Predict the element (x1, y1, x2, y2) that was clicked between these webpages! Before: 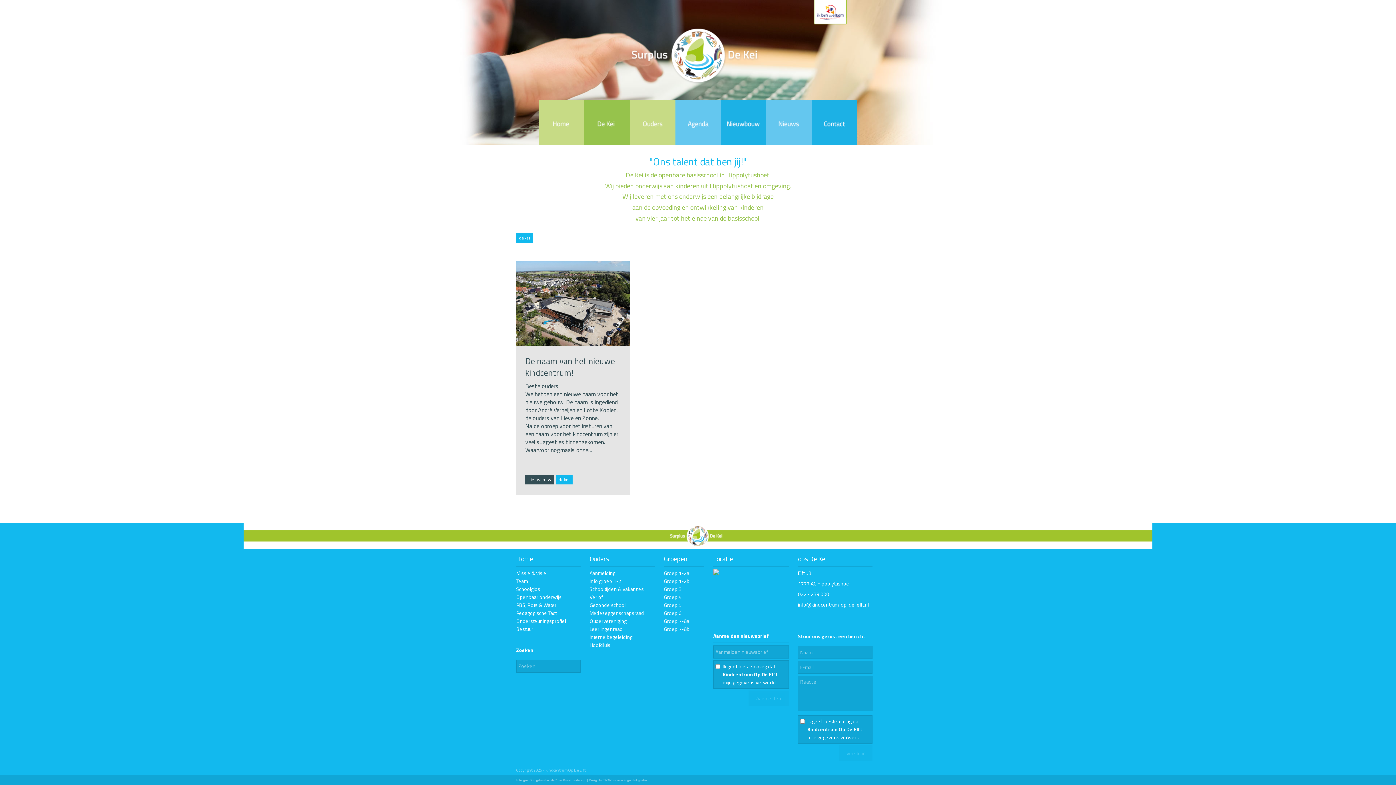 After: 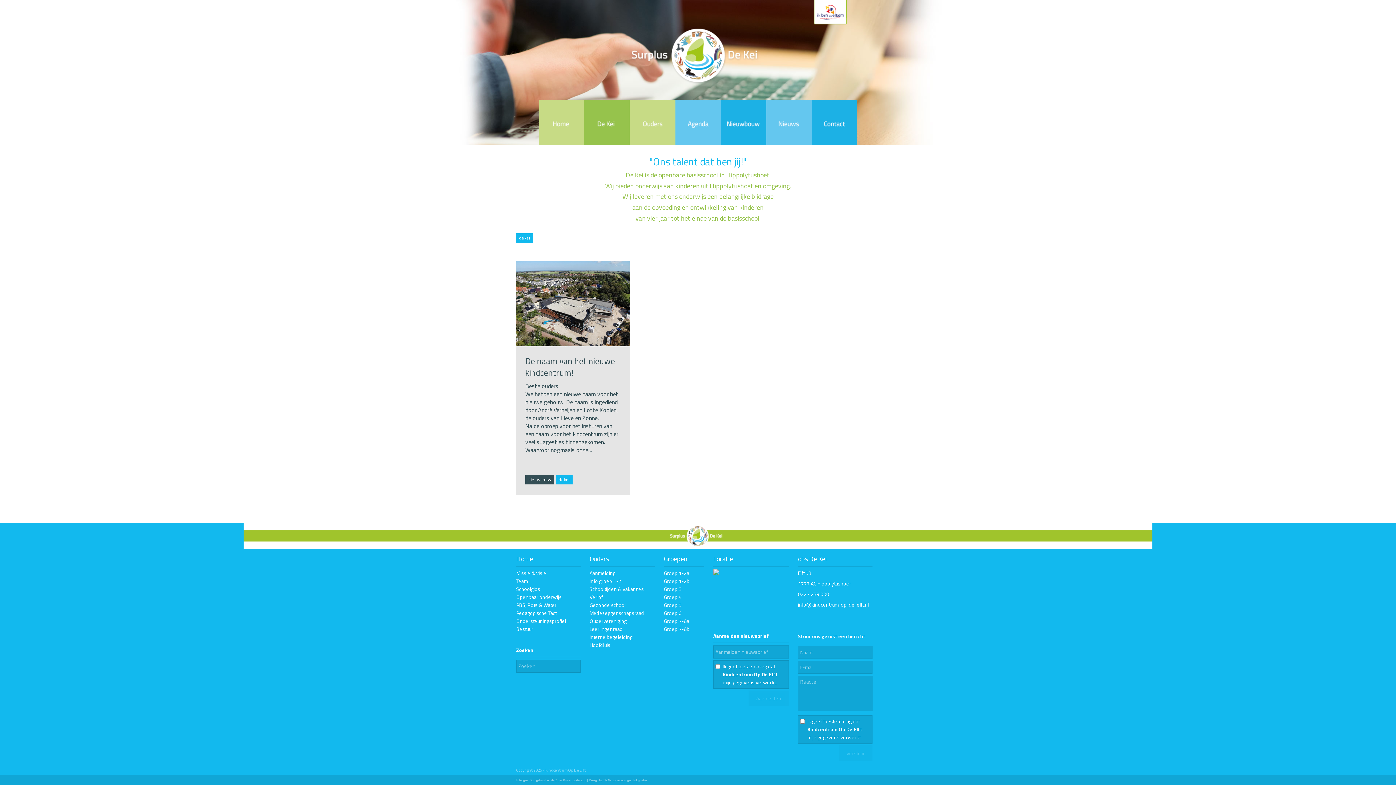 Action: bbox: (755, 0, 814, 18)